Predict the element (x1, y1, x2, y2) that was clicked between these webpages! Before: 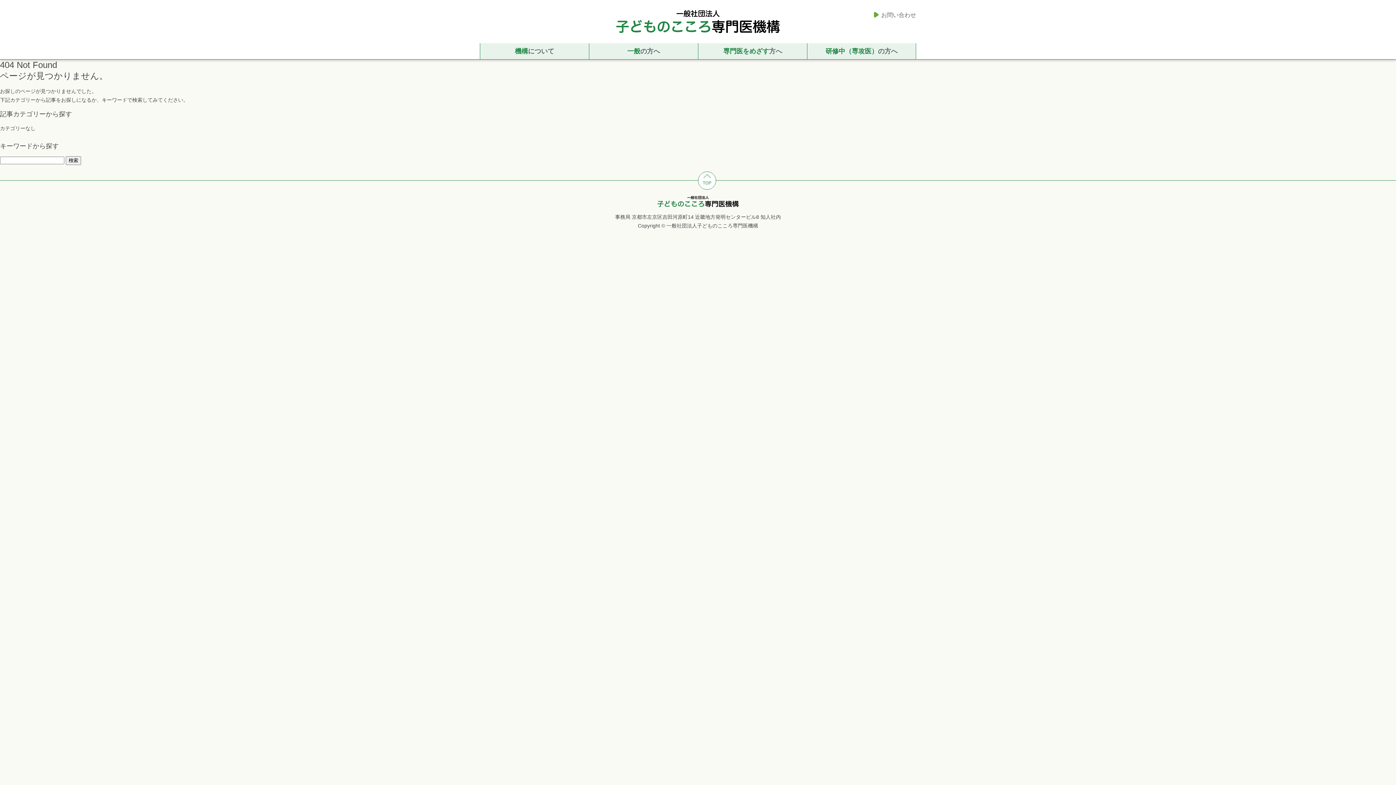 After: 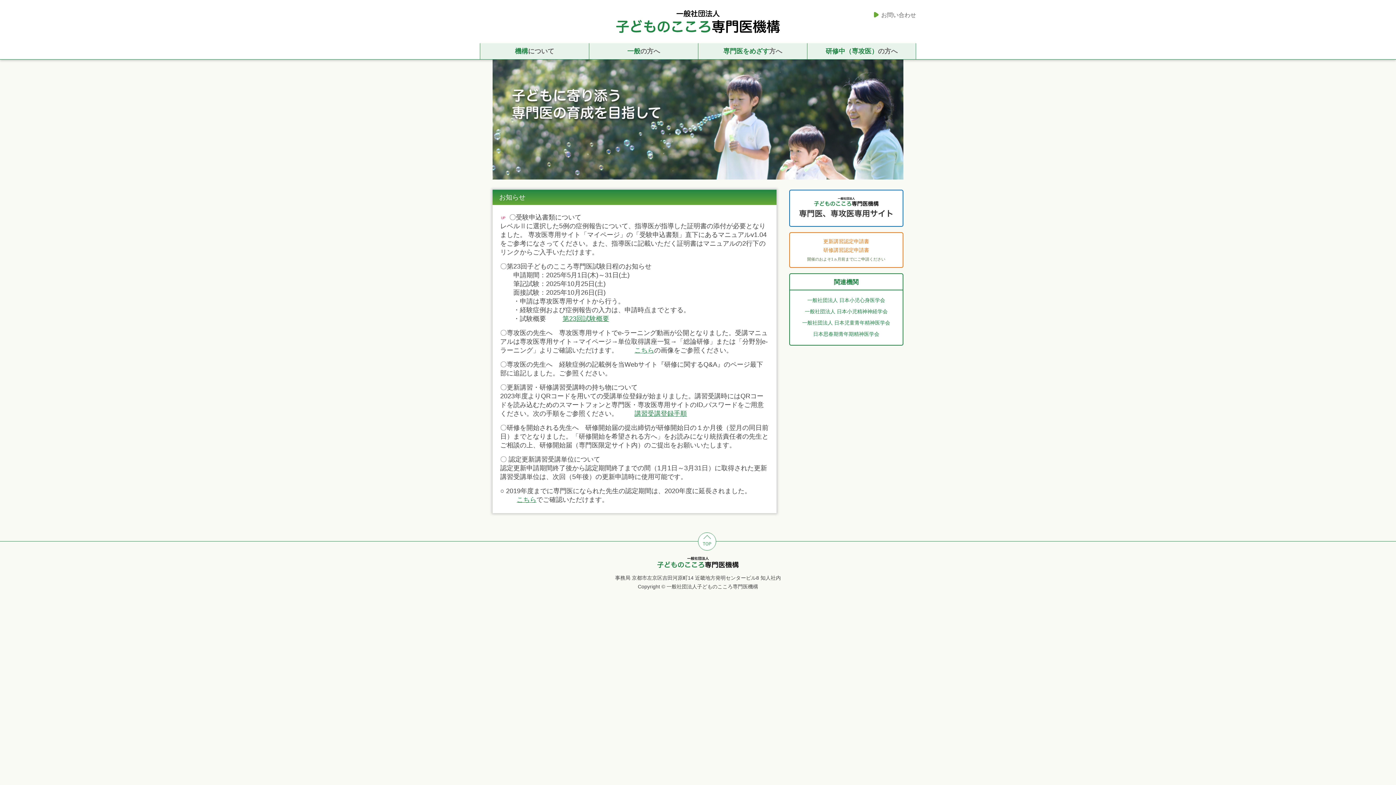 Action: bbox: (616, 13, 780, 28)